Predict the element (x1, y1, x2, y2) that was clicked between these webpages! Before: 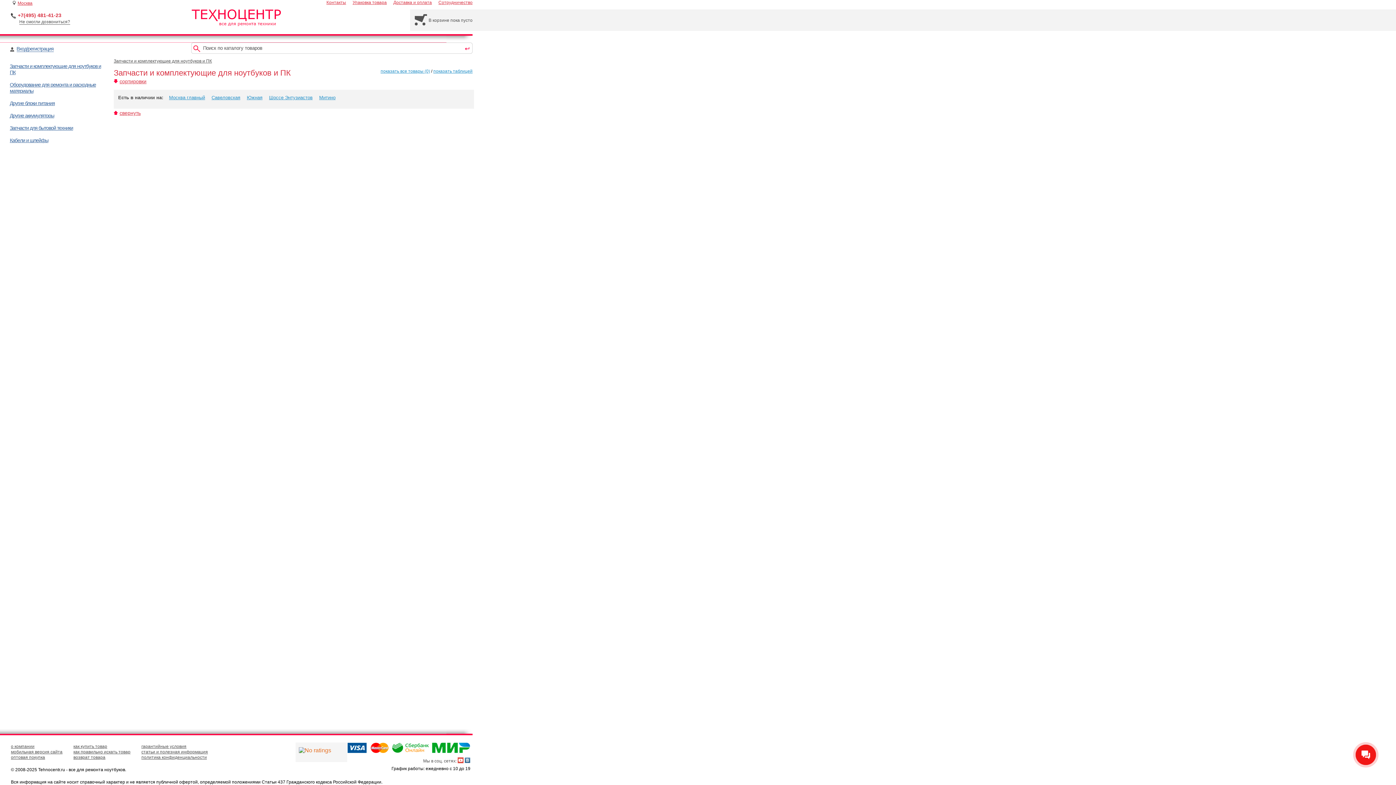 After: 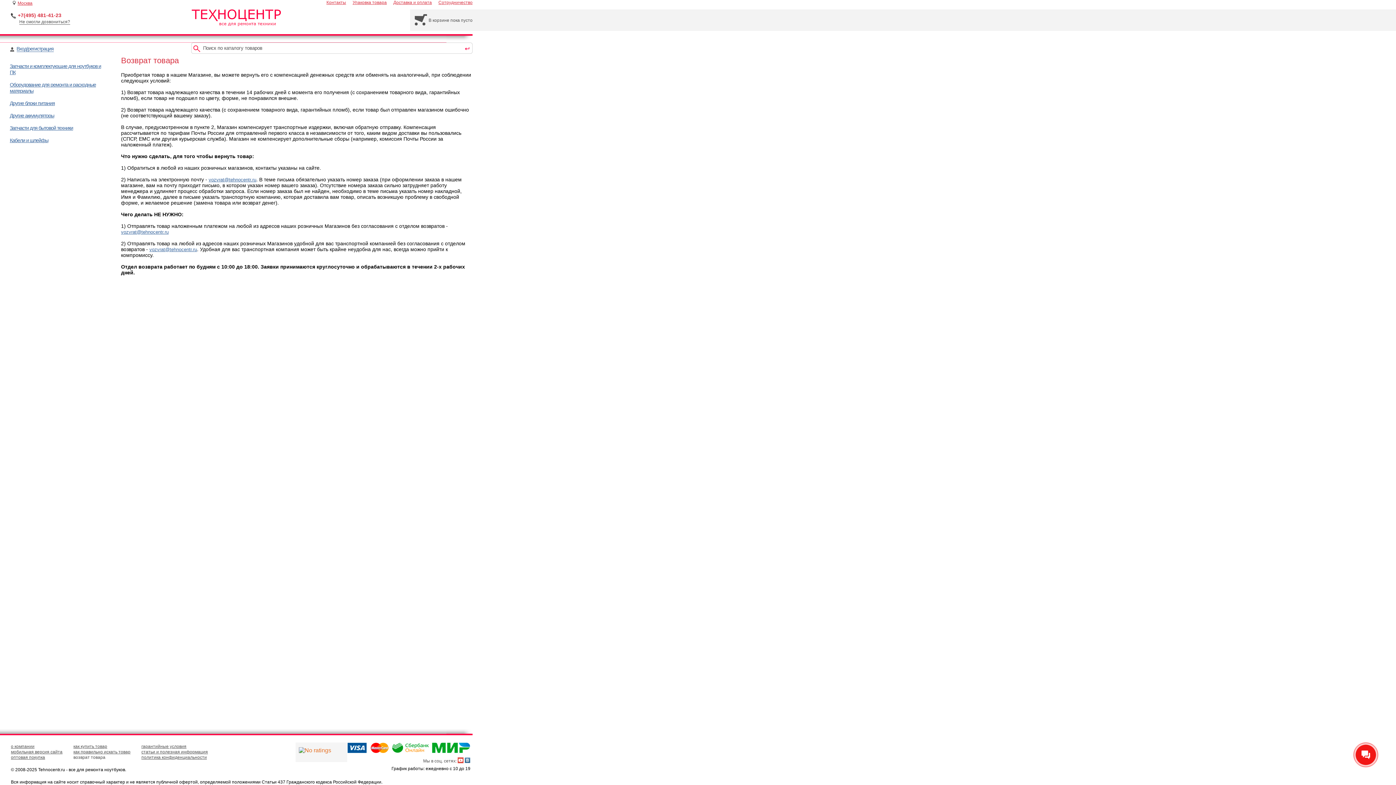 Action: label: возврат товара bbox: (73, 755, 130, 760)